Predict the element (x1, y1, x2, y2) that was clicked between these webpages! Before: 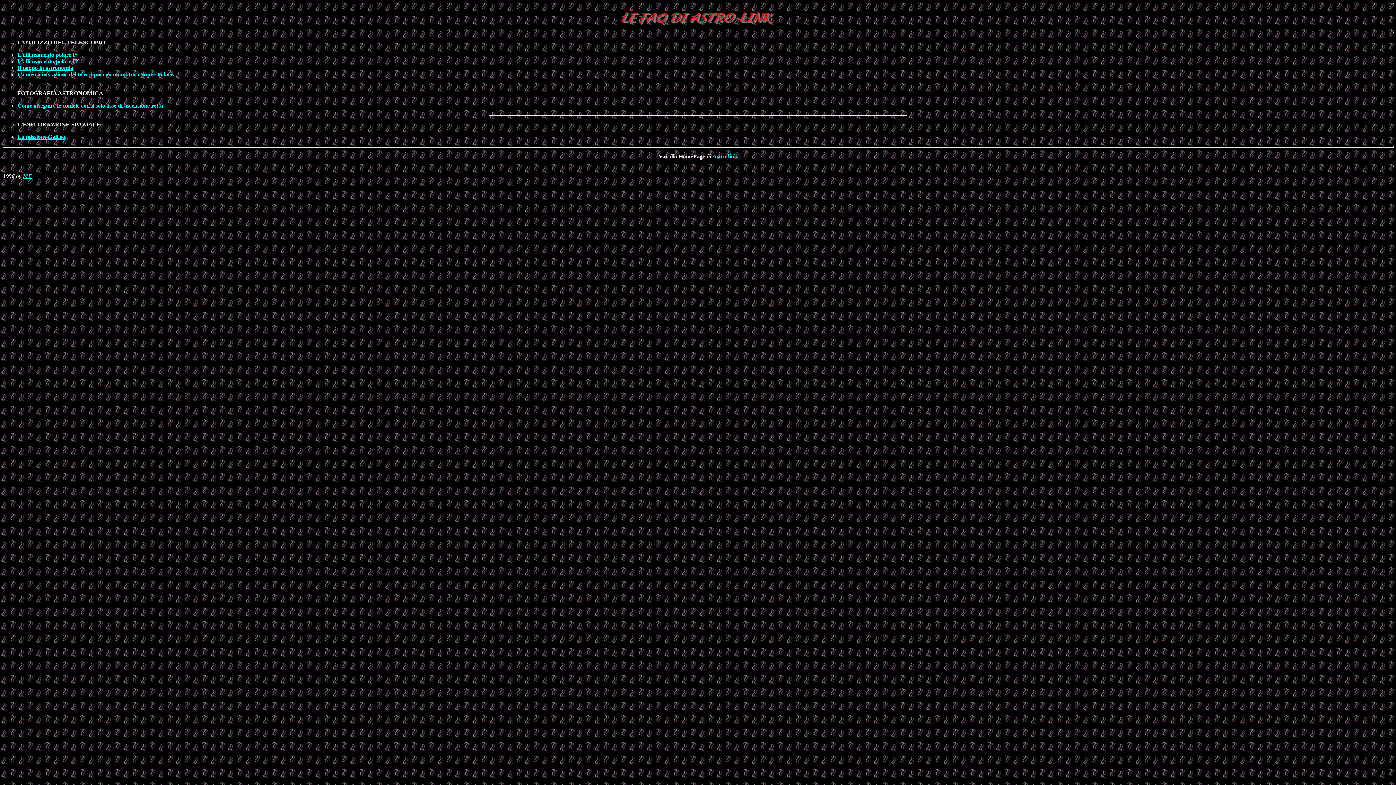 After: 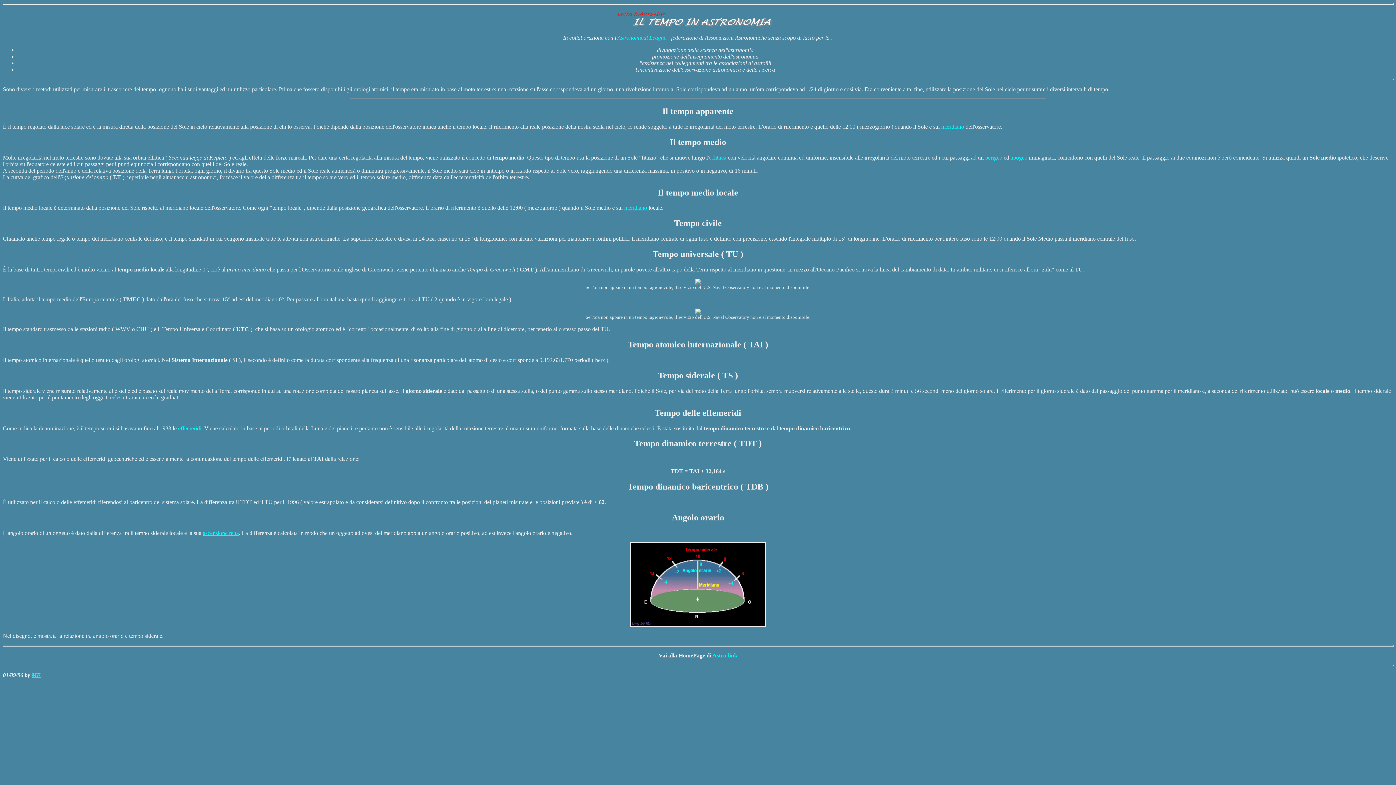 Action: bbox: (17, 64, 73, 70) label: Il tempo in astronomia